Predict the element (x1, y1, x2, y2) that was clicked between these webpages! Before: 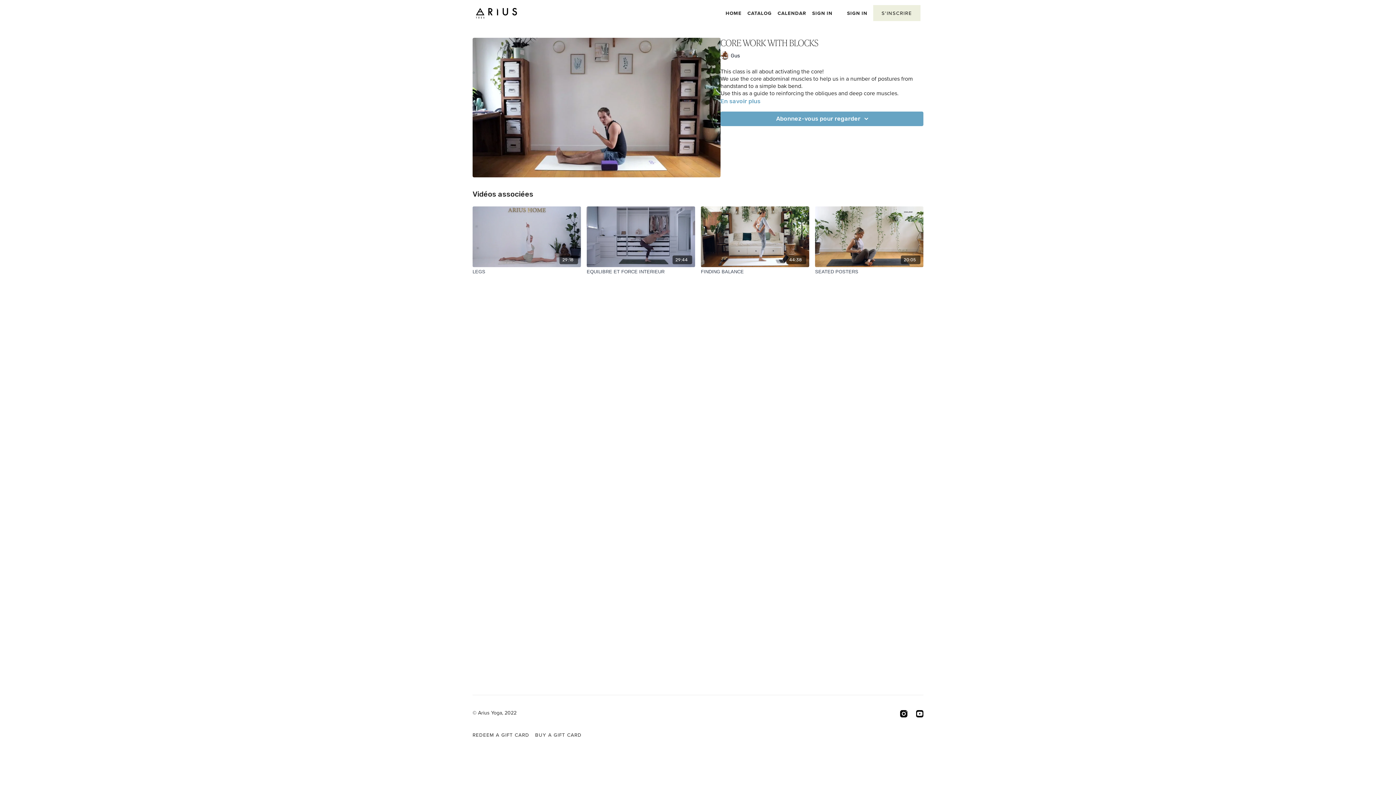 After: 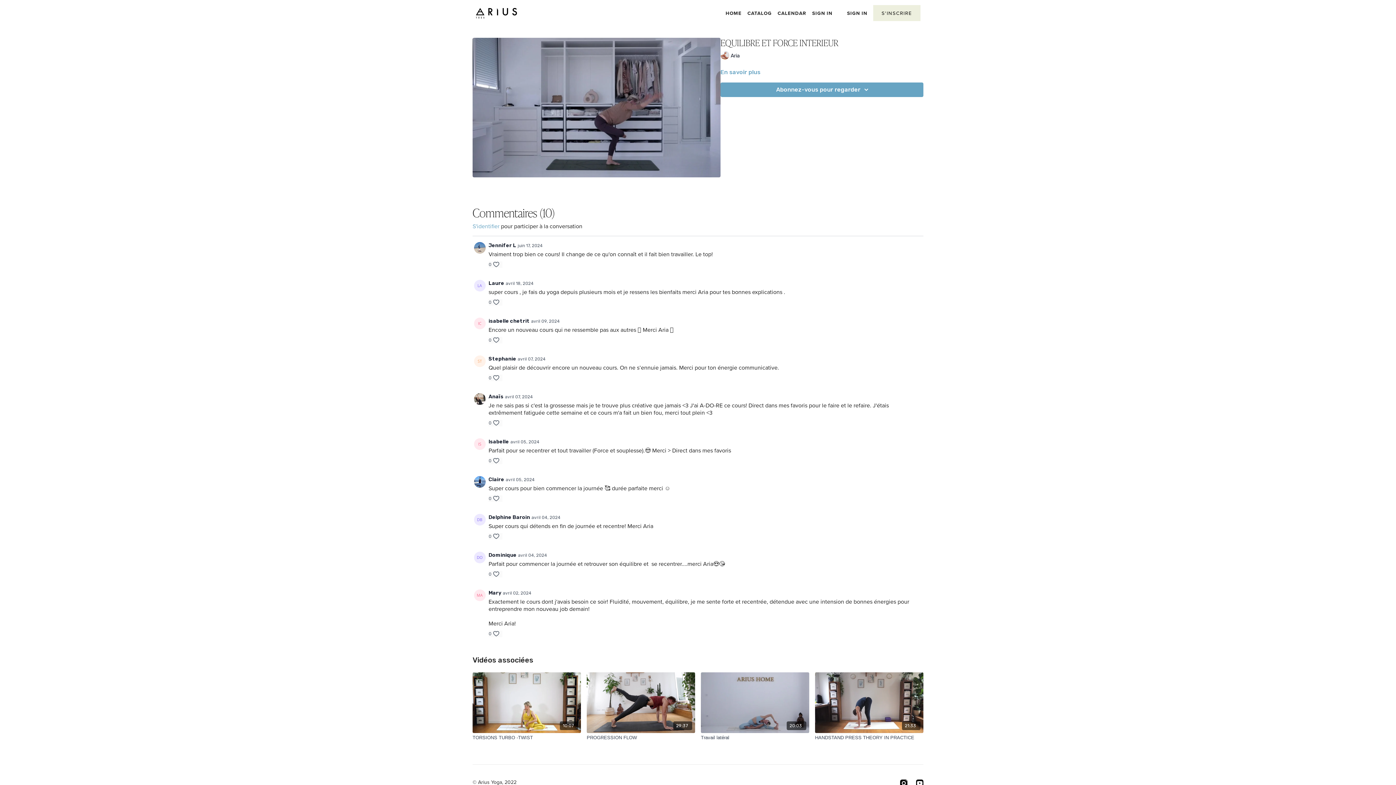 Action: bbox: (586, 206, 695, 267) label: 29:44